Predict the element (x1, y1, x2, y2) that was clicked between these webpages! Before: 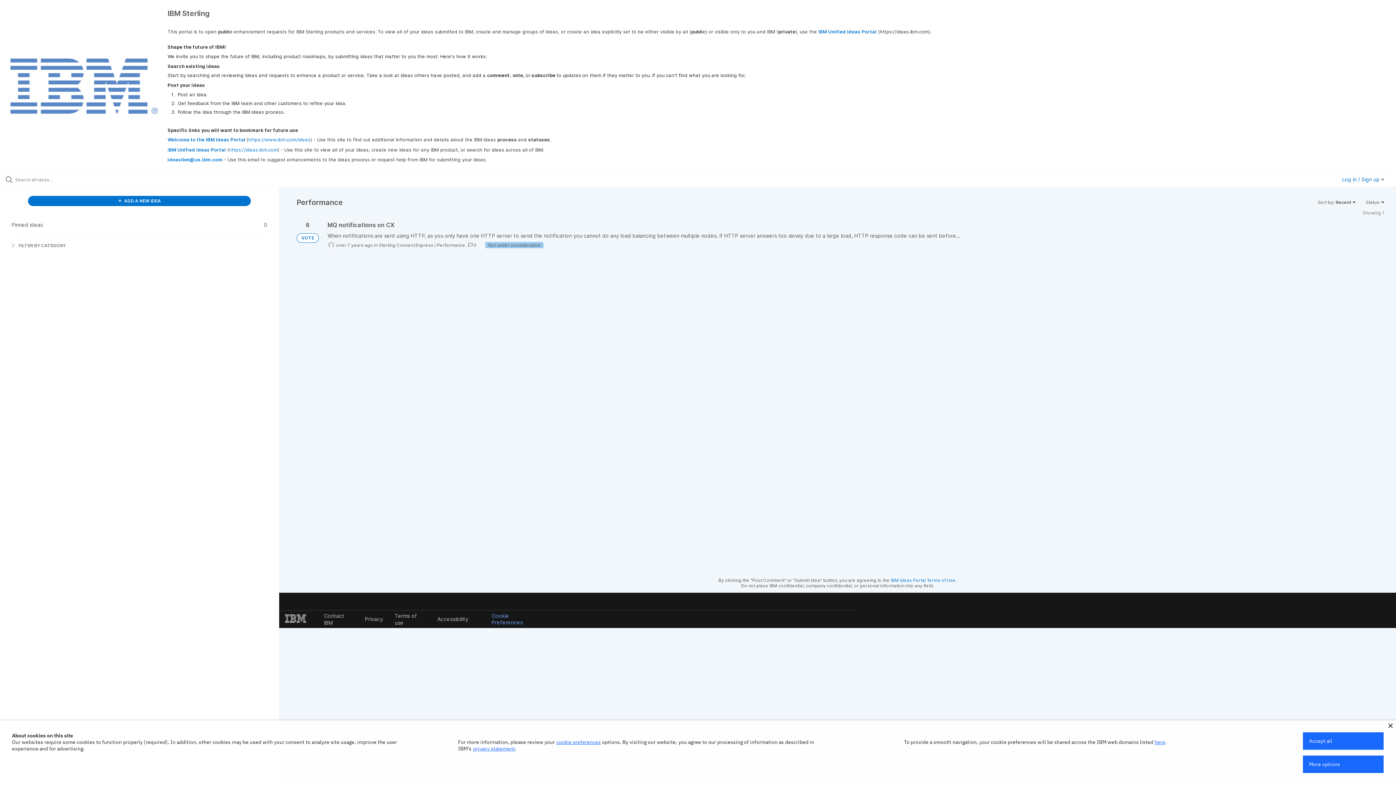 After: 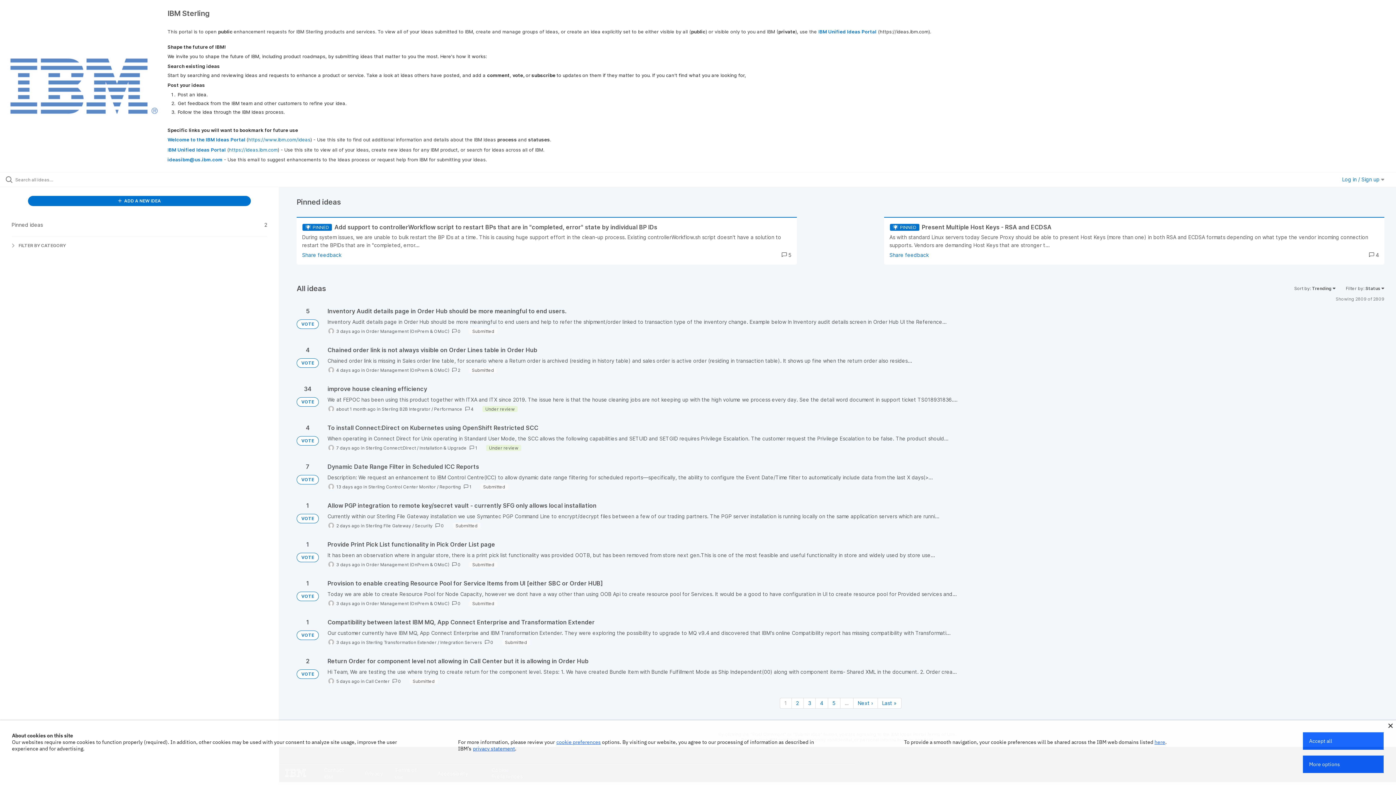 Action: bbox: (296, 233, 318, 242) label: VOTE